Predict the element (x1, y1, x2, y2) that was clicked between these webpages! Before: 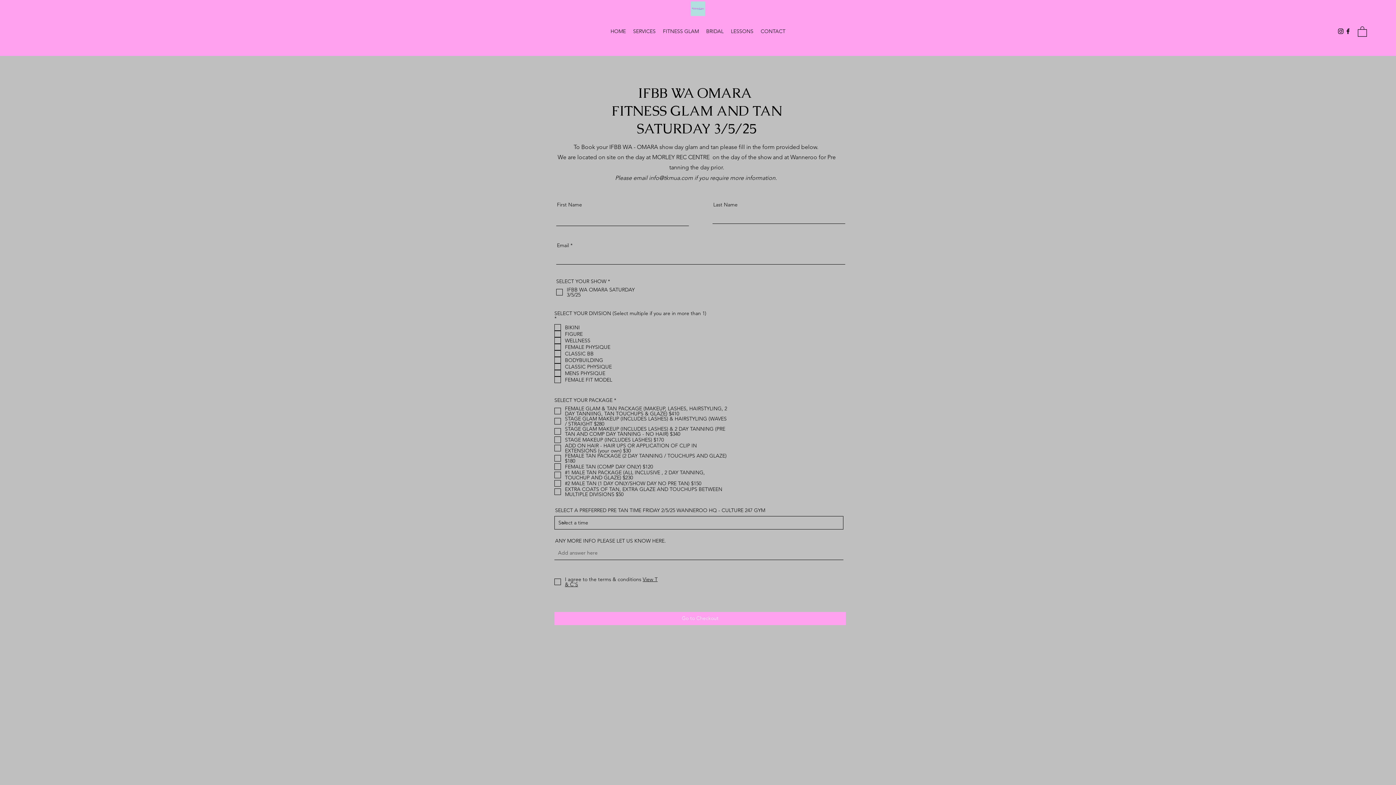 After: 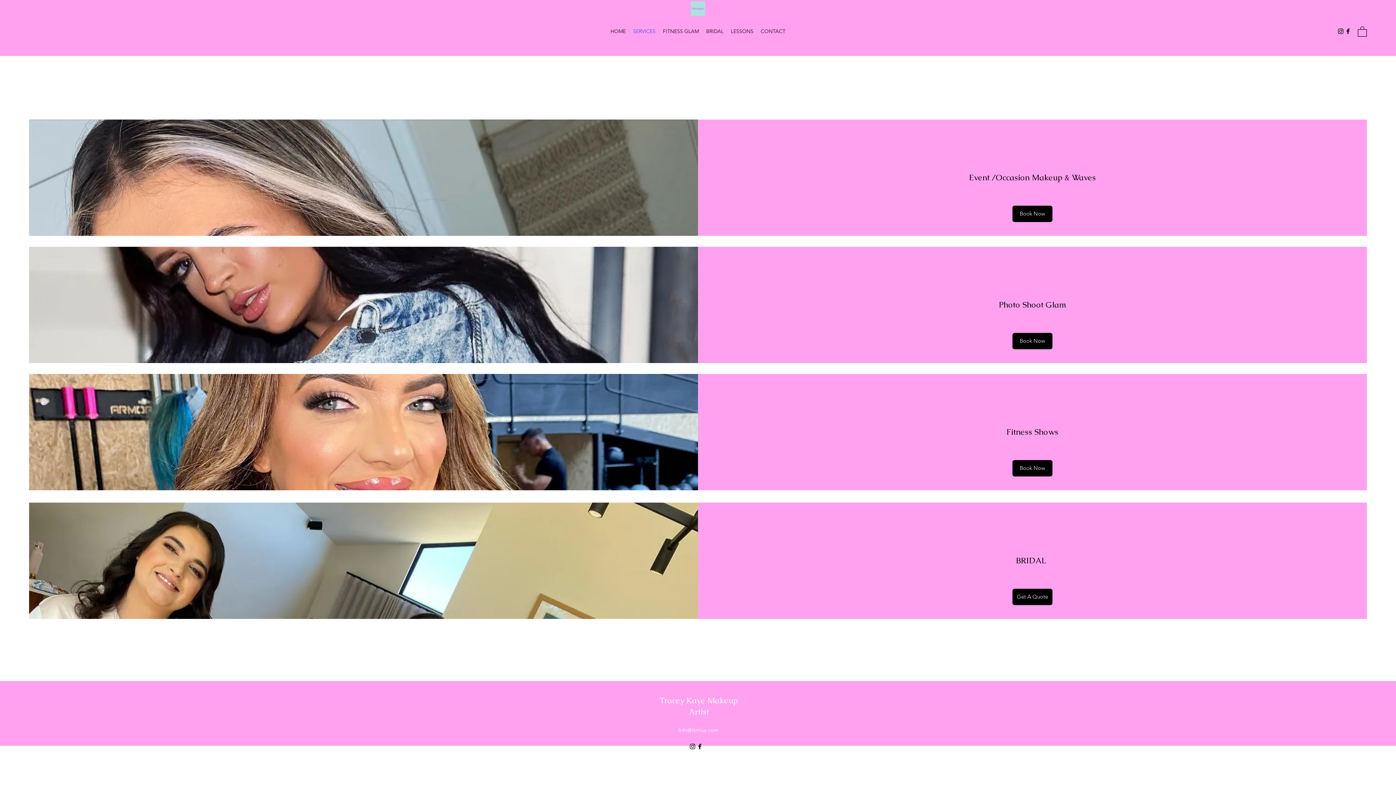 Action: label: SERVICES bbox: (629, 25, 659, 36)